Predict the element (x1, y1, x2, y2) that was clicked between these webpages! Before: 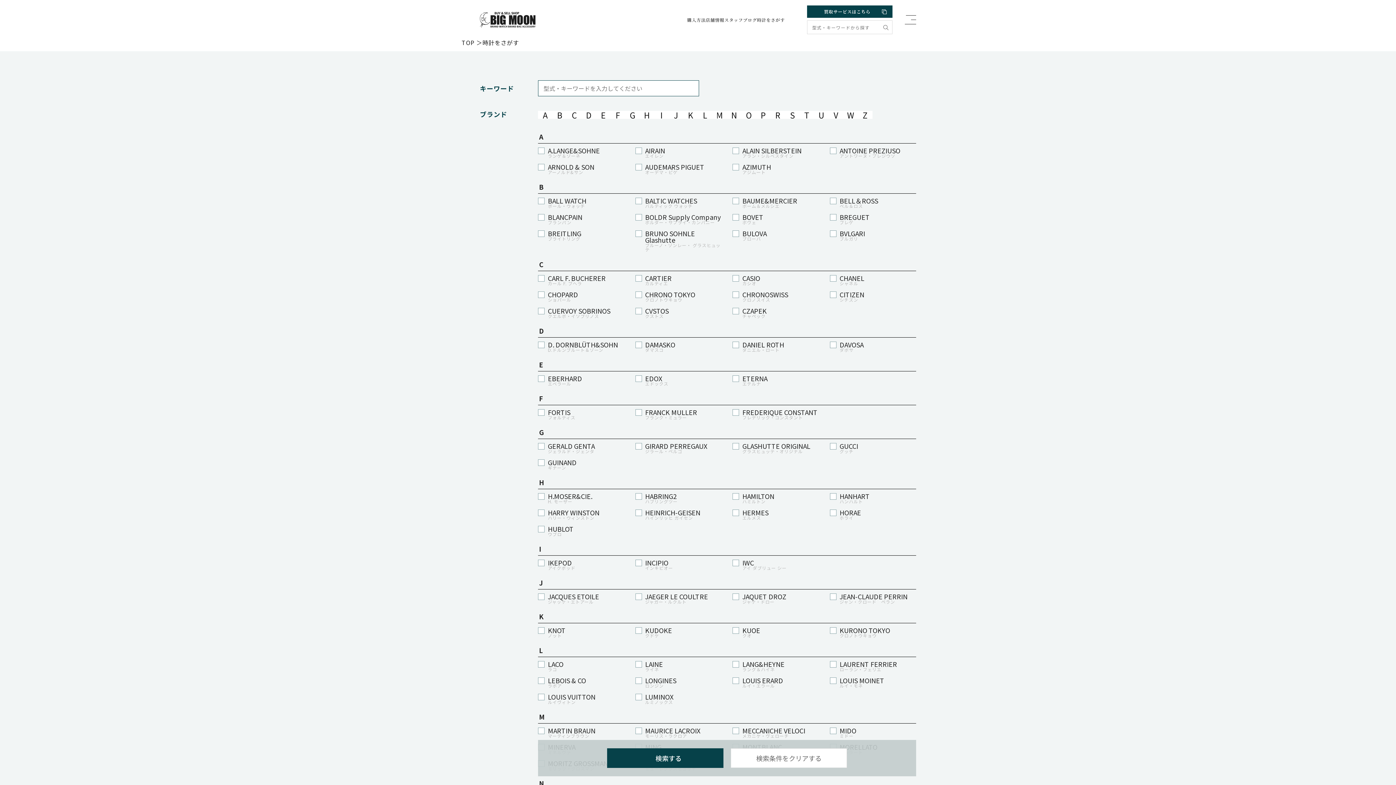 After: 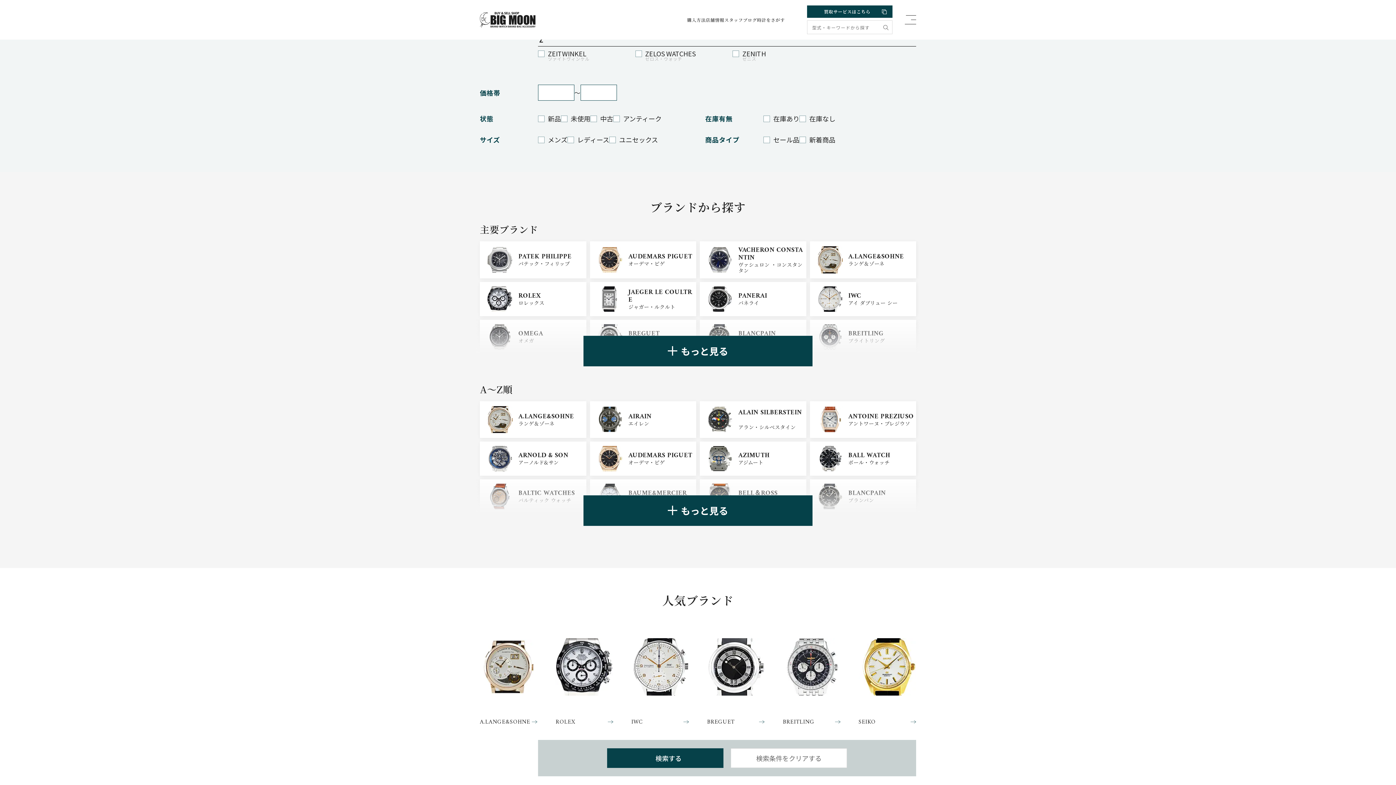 Action: bbox: (858, 111, 872, 119) label: Z